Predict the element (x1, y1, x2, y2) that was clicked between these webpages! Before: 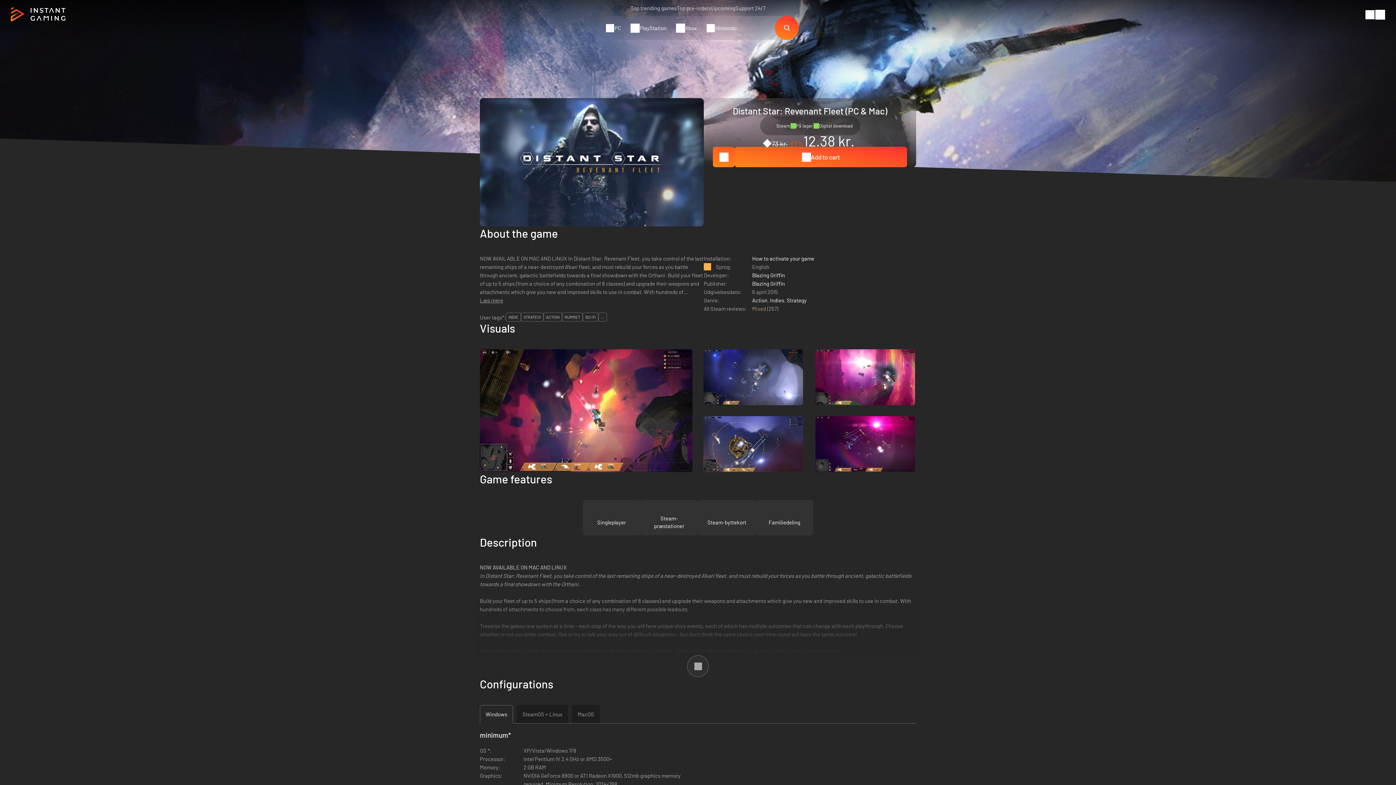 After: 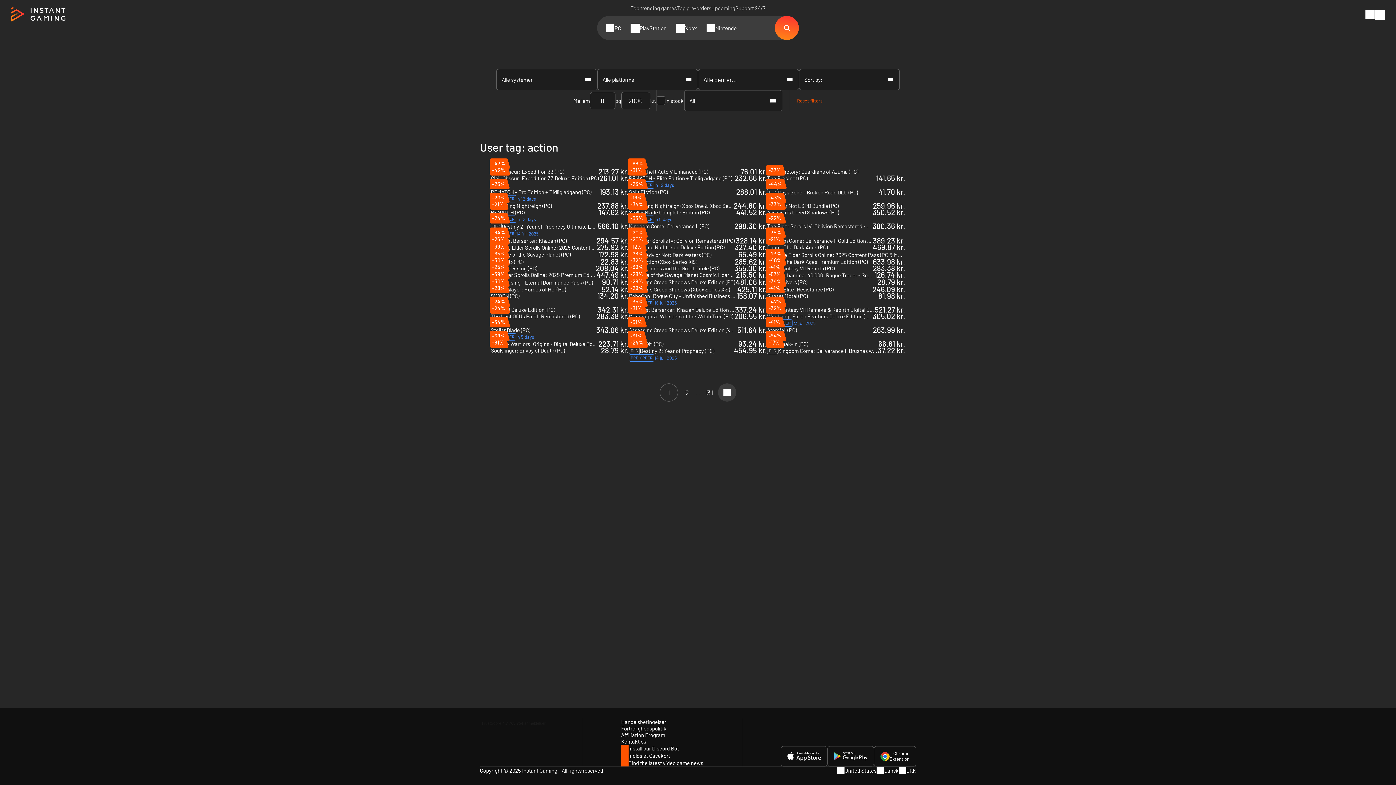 Action: label: ACTION bbox: (543, 313, 562, 321)